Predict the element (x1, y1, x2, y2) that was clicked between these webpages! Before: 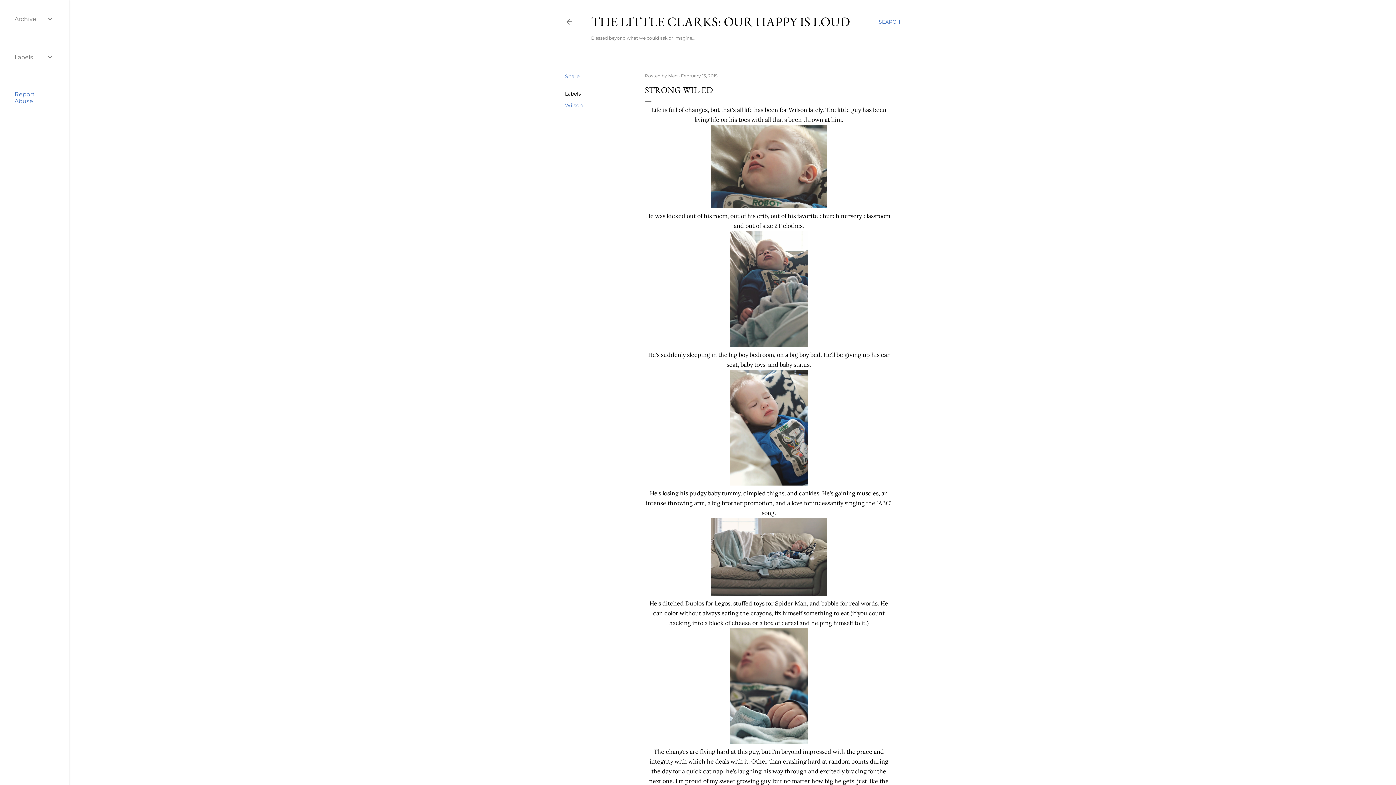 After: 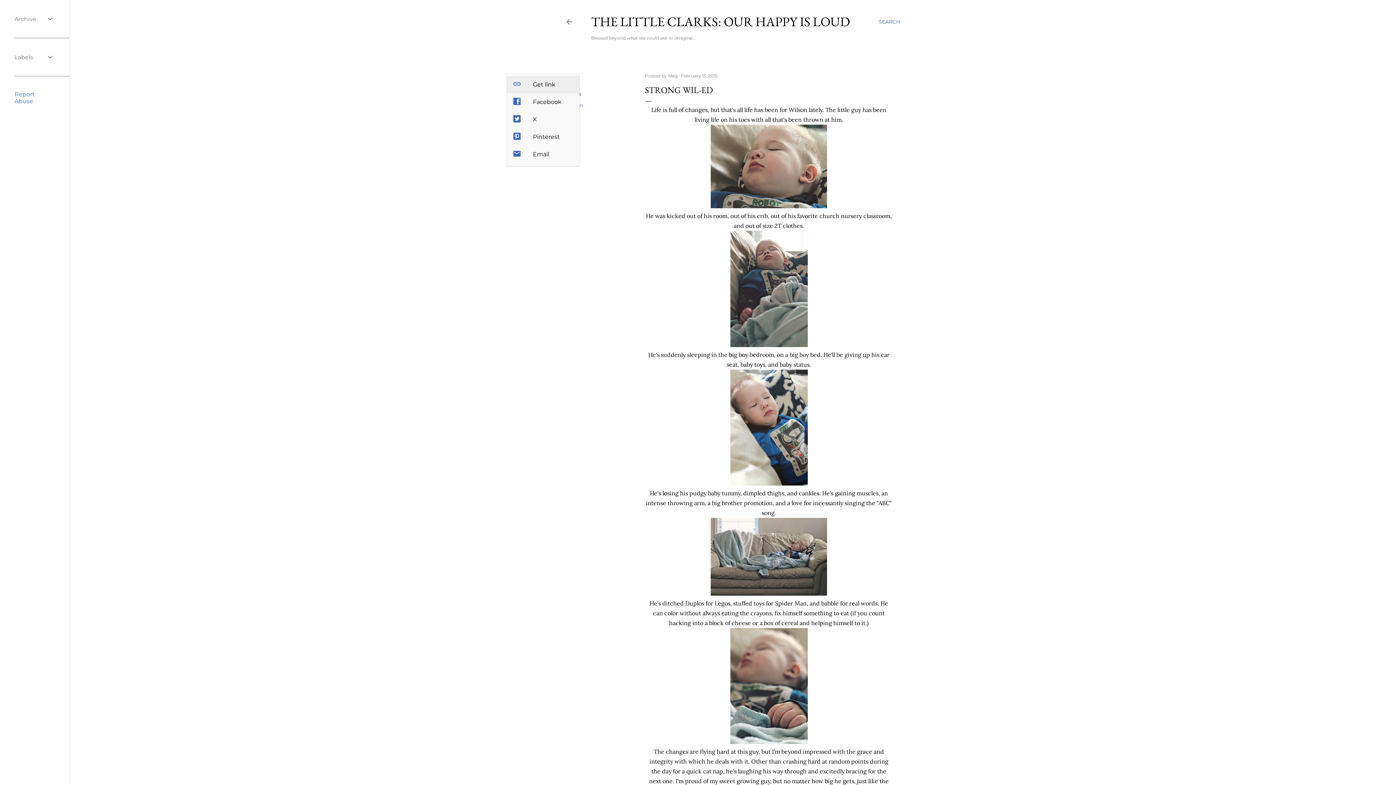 Action: bbox: (565, 73, 579, 79) label: Share